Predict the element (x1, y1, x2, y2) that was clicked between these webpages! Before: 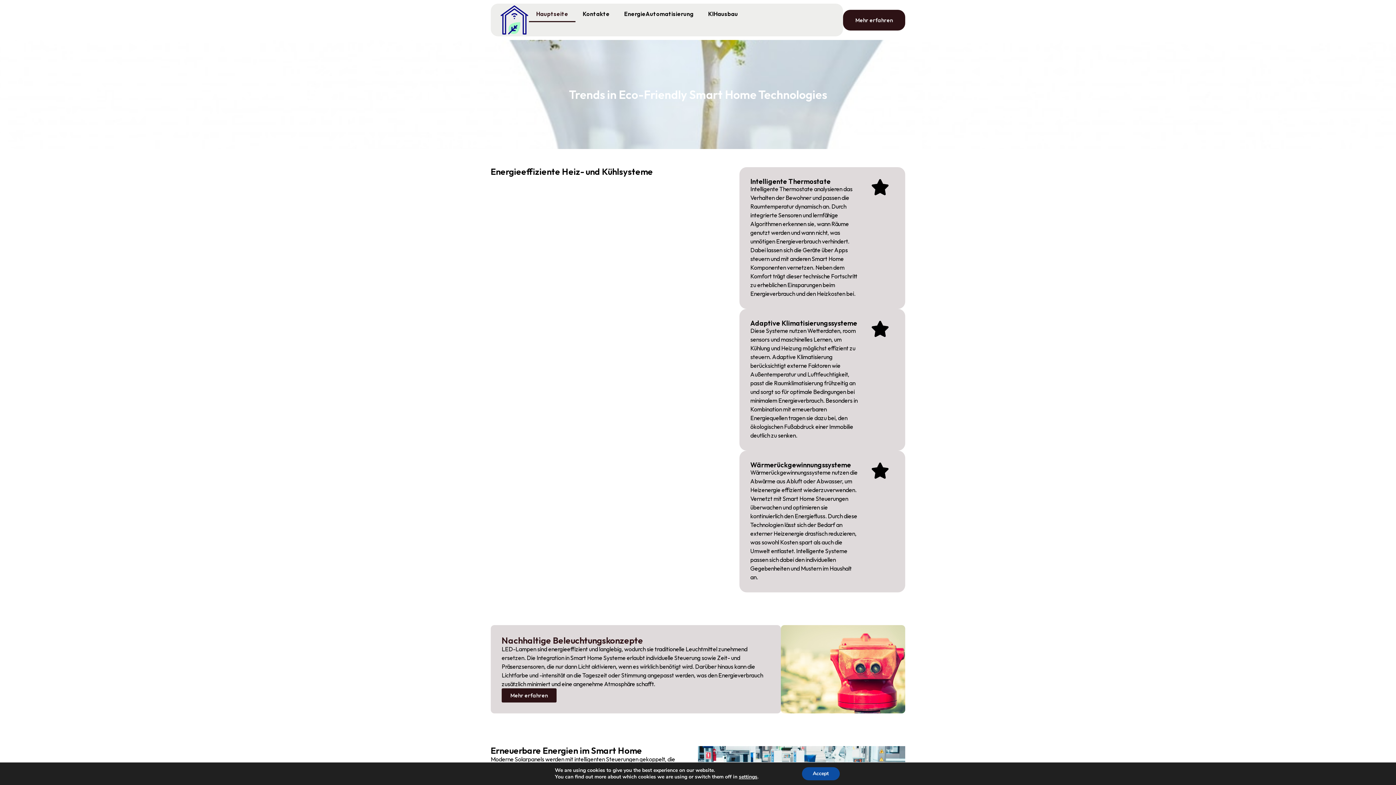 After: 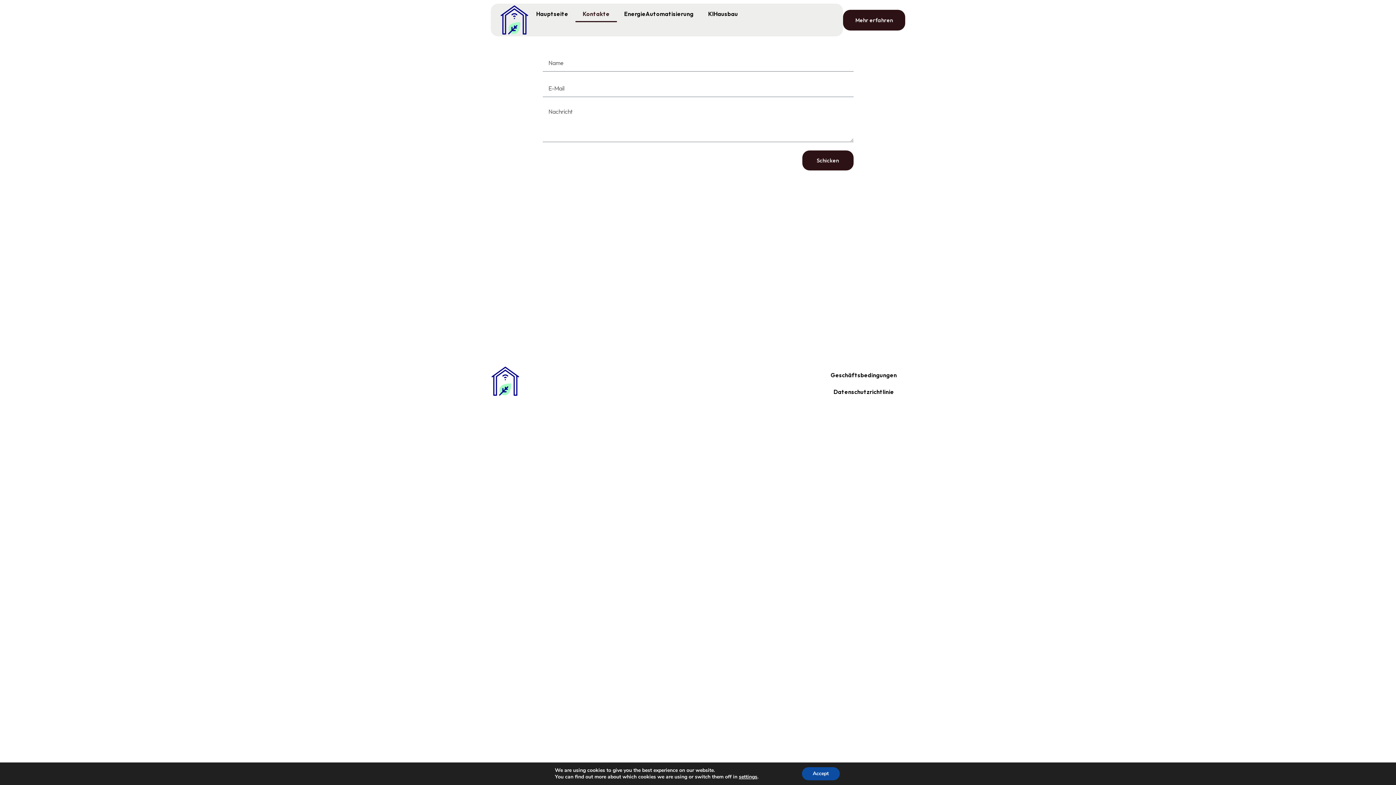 Action: label: Kontakte bbox: (575, 5, 617, 22)